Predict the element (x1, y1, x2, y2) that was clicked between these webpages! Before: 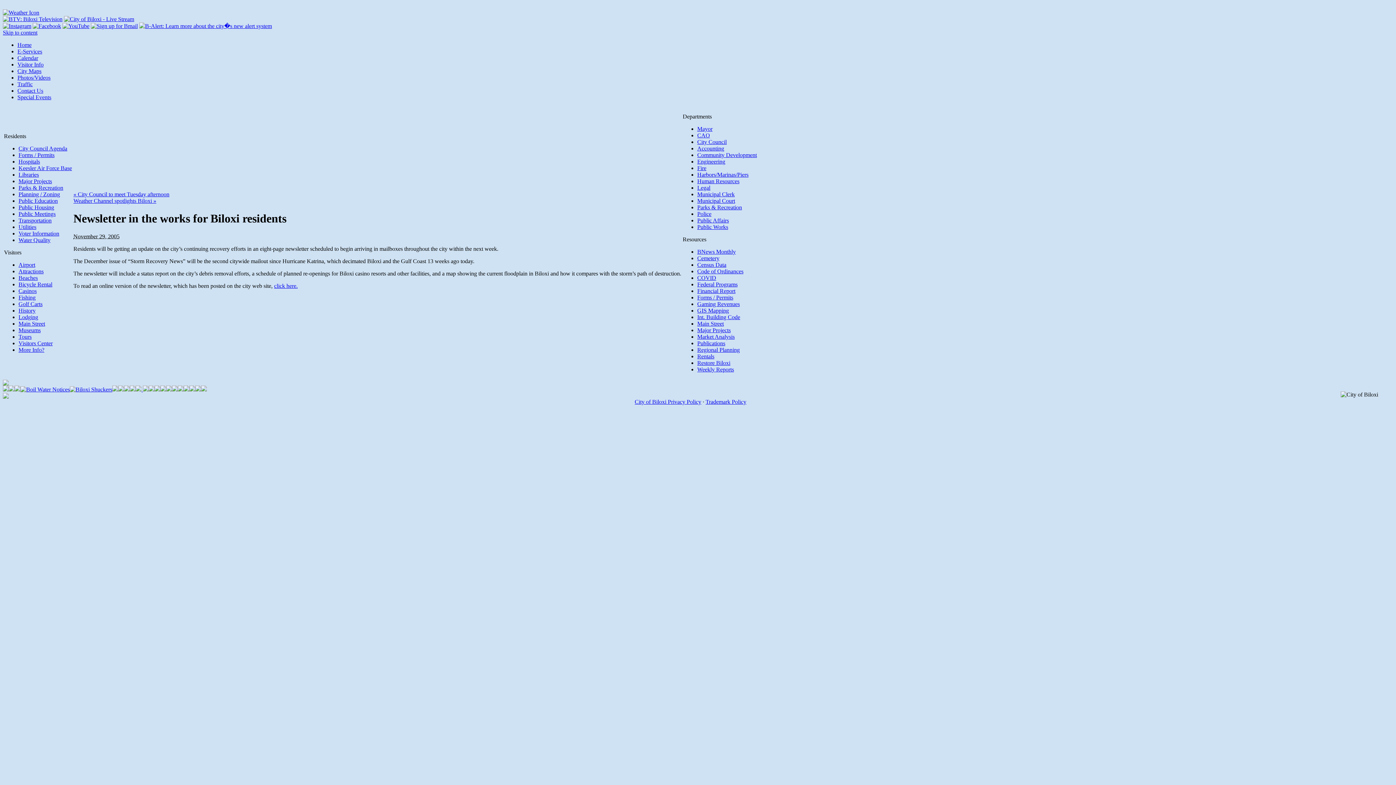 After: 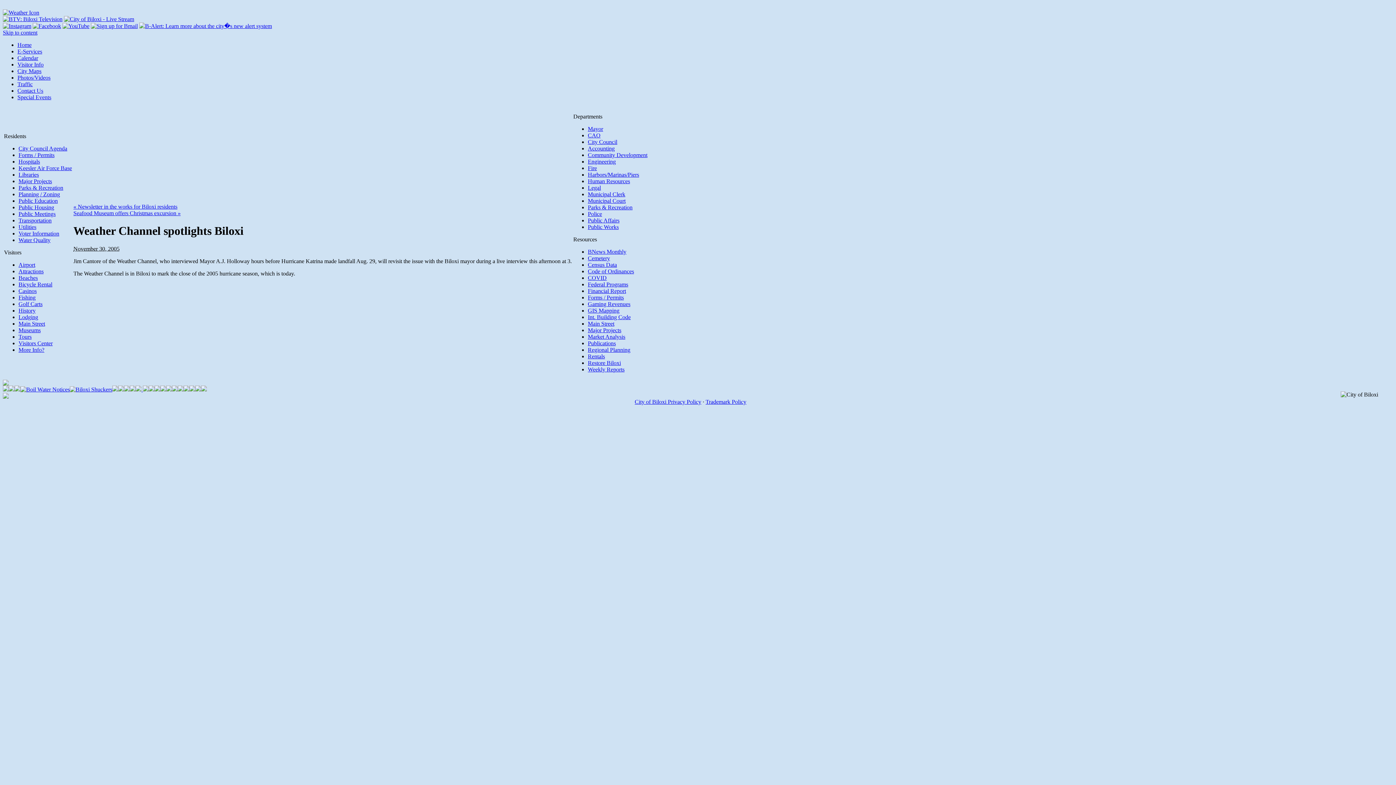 Action: bbox: (73, 197, 156, 204) label: Weather Channel spotlights Biloxi »